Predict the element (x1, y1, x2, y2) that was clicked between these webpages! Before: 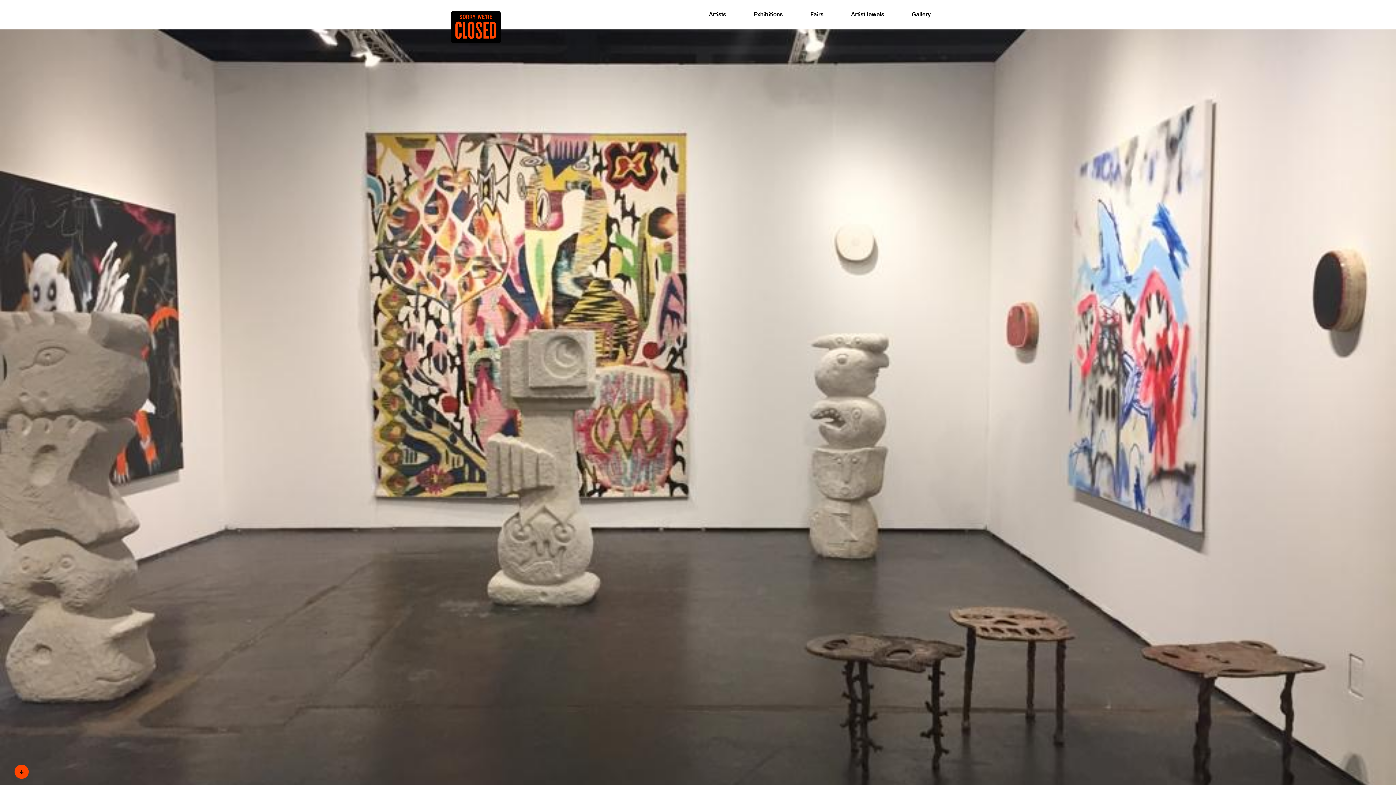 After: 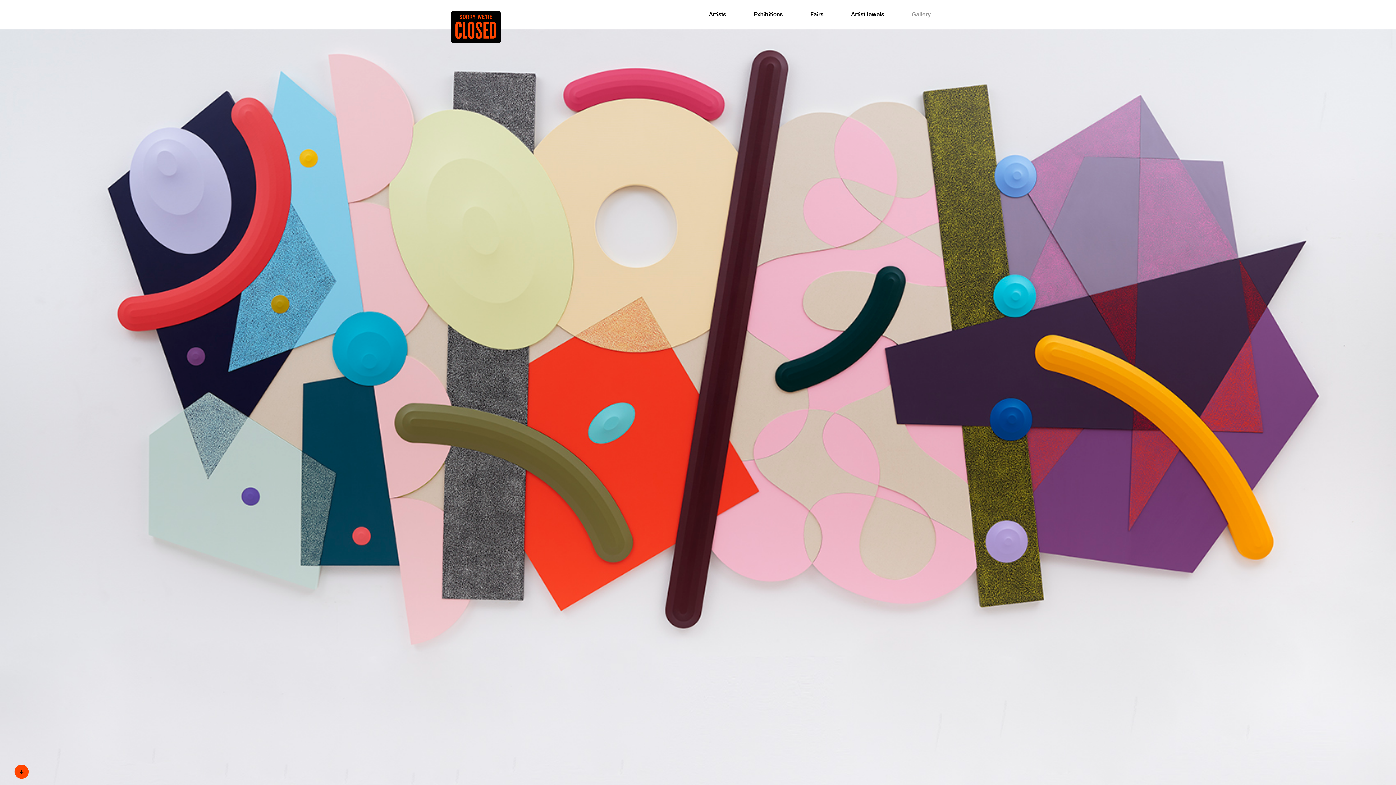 Action: bbox: (911, 10, 930, 18) label: Gallery